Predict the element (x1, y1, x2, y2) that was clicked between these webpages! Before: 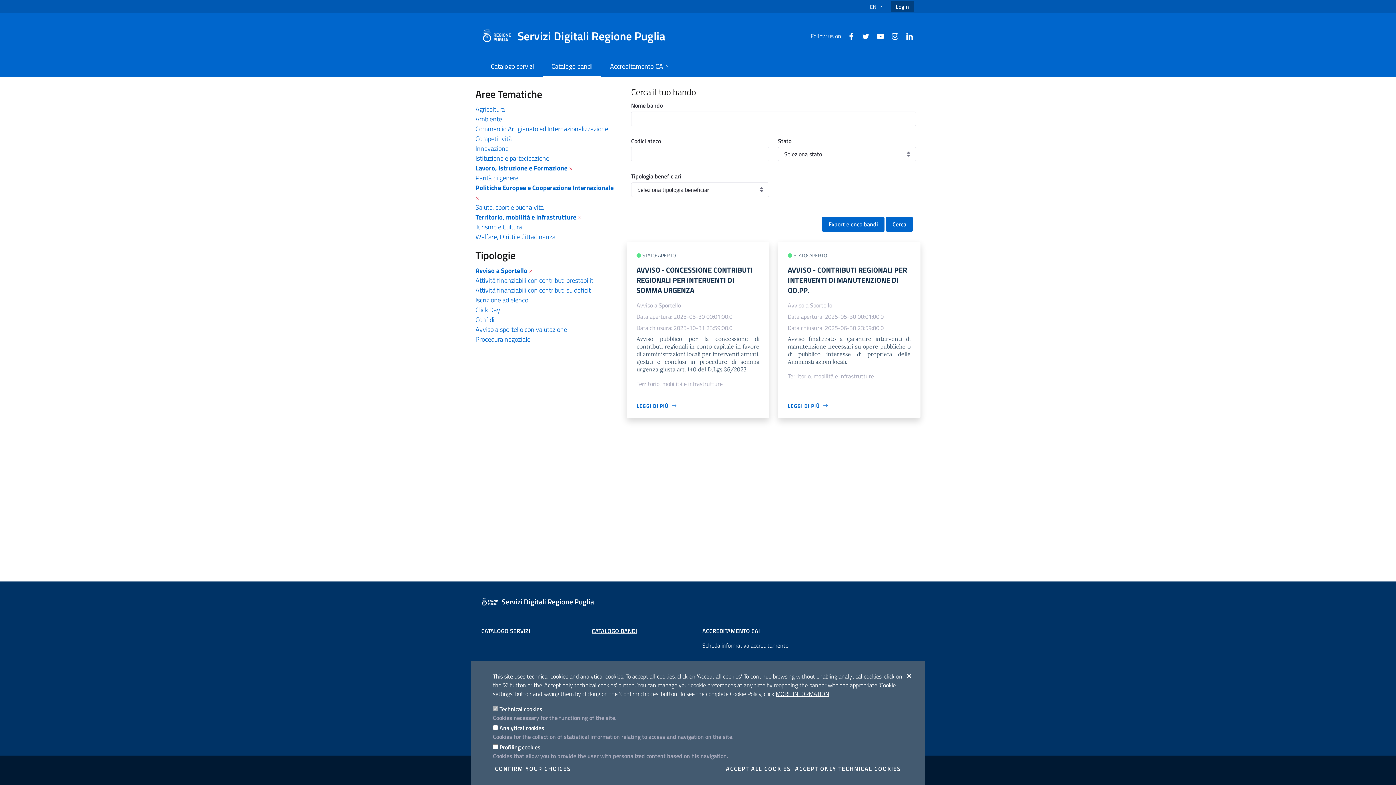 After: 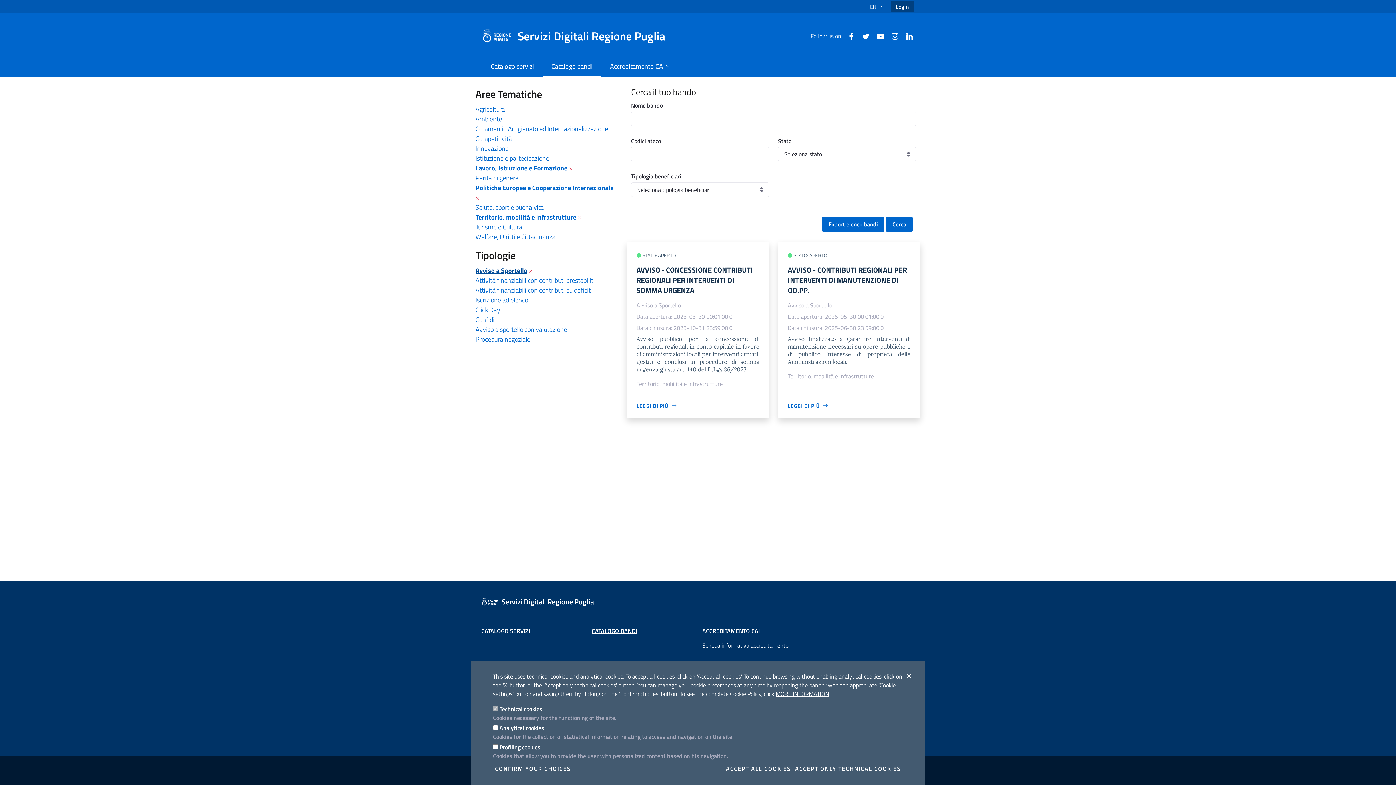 Action: label: Avviso a Sportello bbox: (475, 265, 527, 275)